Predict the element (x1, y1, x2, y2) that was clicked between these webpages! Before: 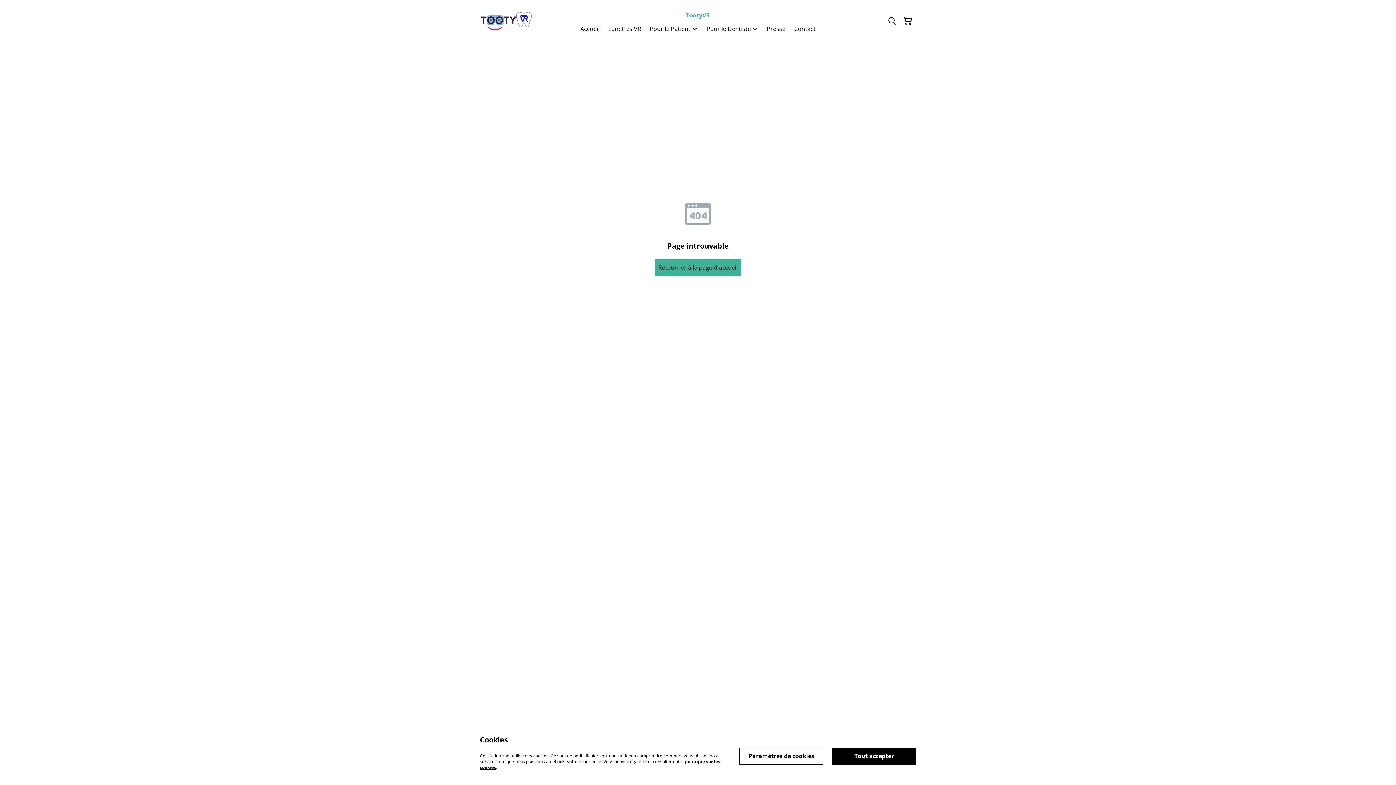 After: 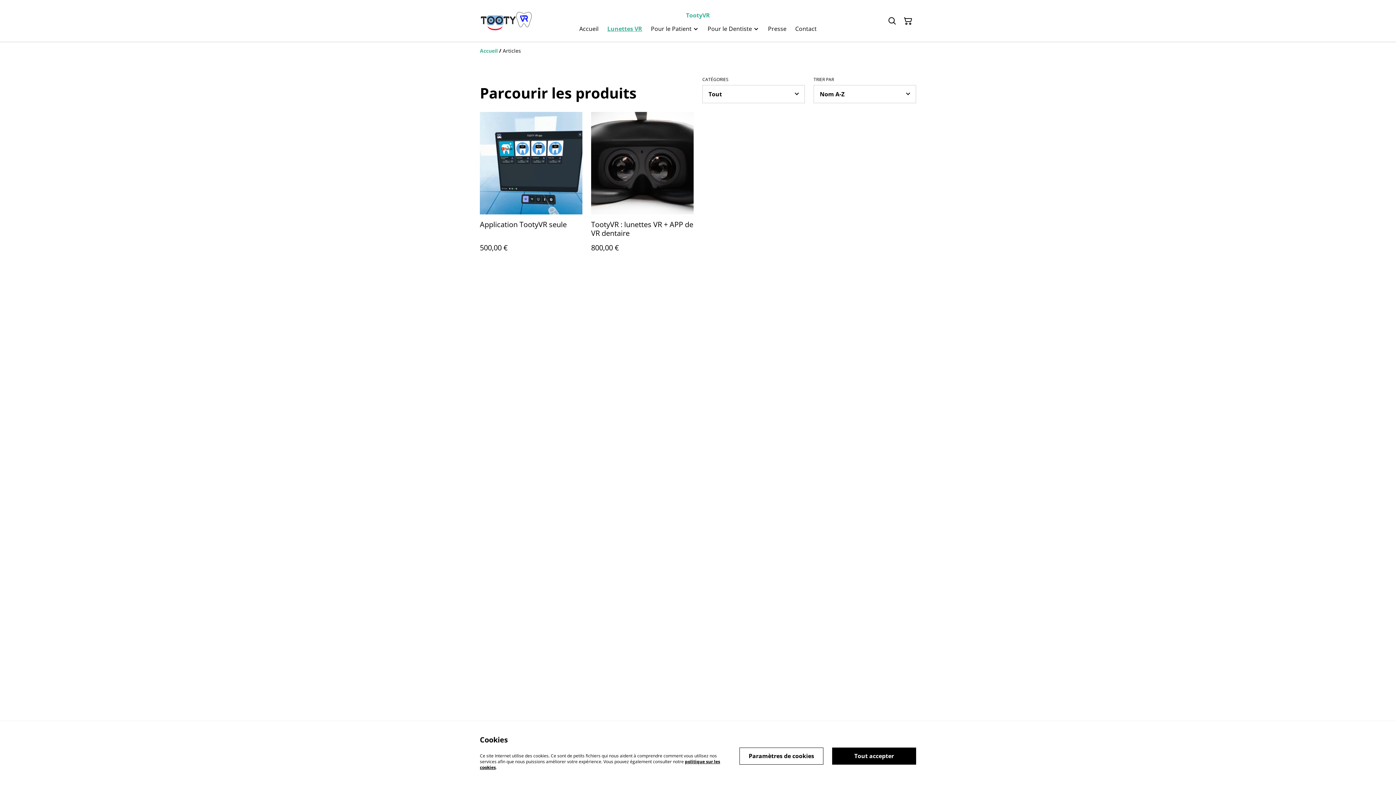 Action: label: Lunettes VR bbox: (608, 23, 641, 34)